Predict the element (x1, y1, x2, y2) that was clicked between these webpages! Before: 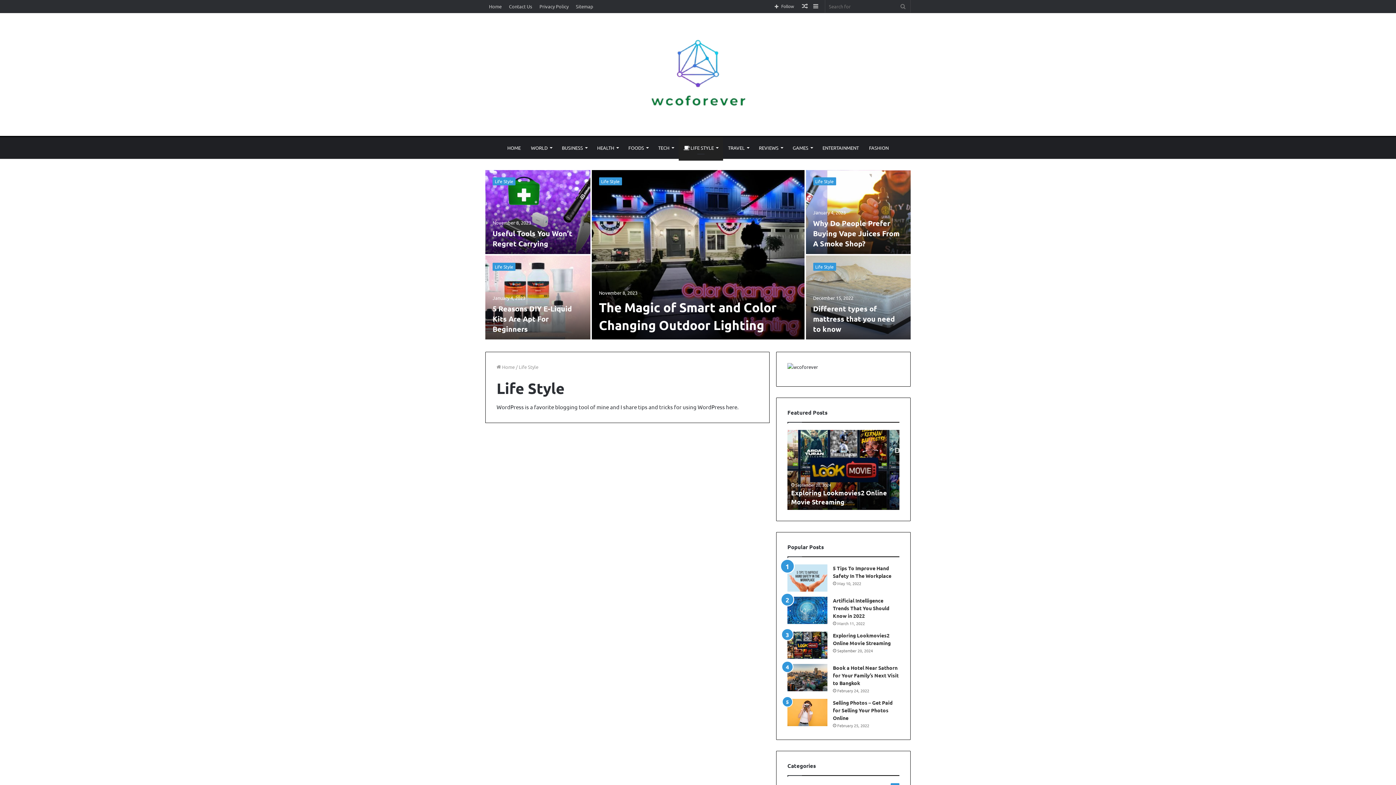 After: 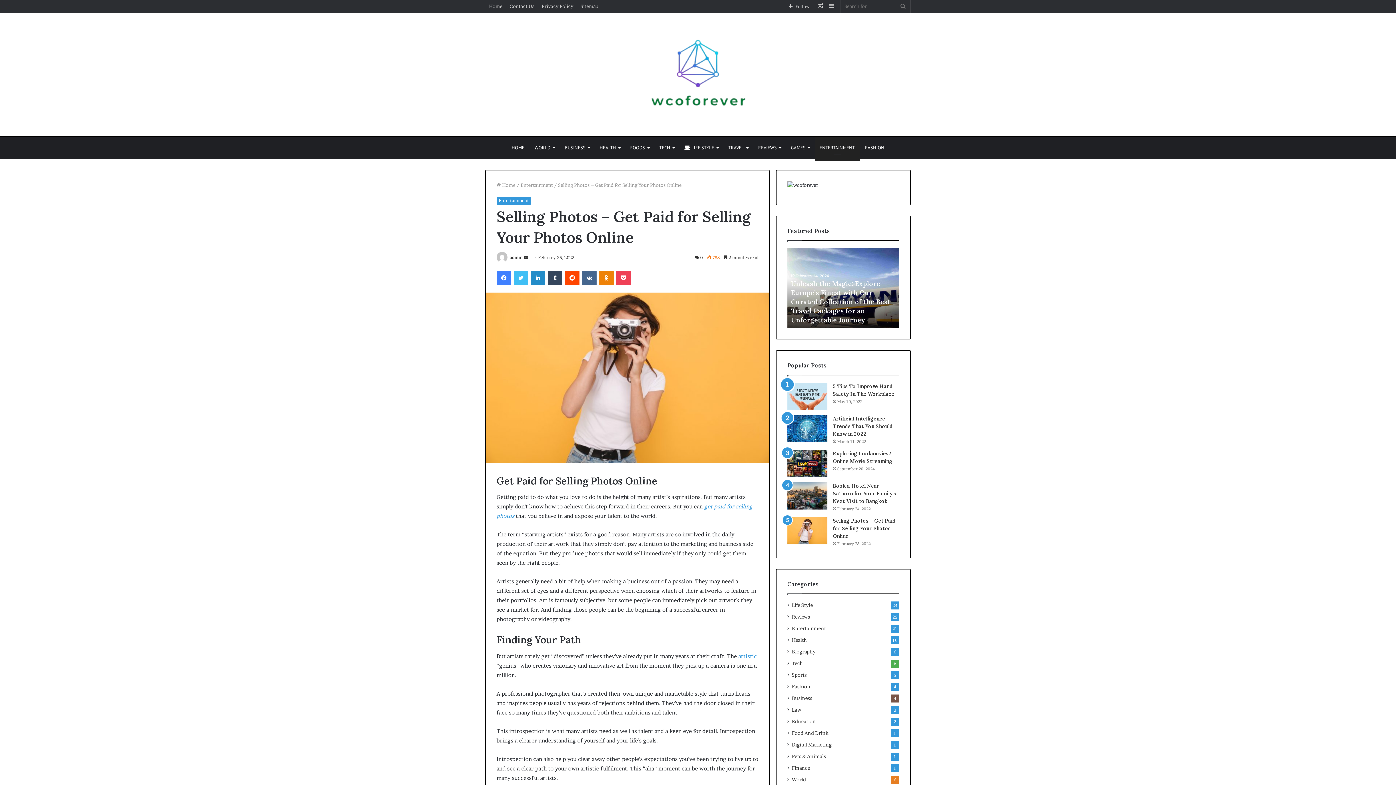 Action: label: Selling Photos – Get Paid for Selling Your Photos Online bbox: (833, 699, 892, 721)